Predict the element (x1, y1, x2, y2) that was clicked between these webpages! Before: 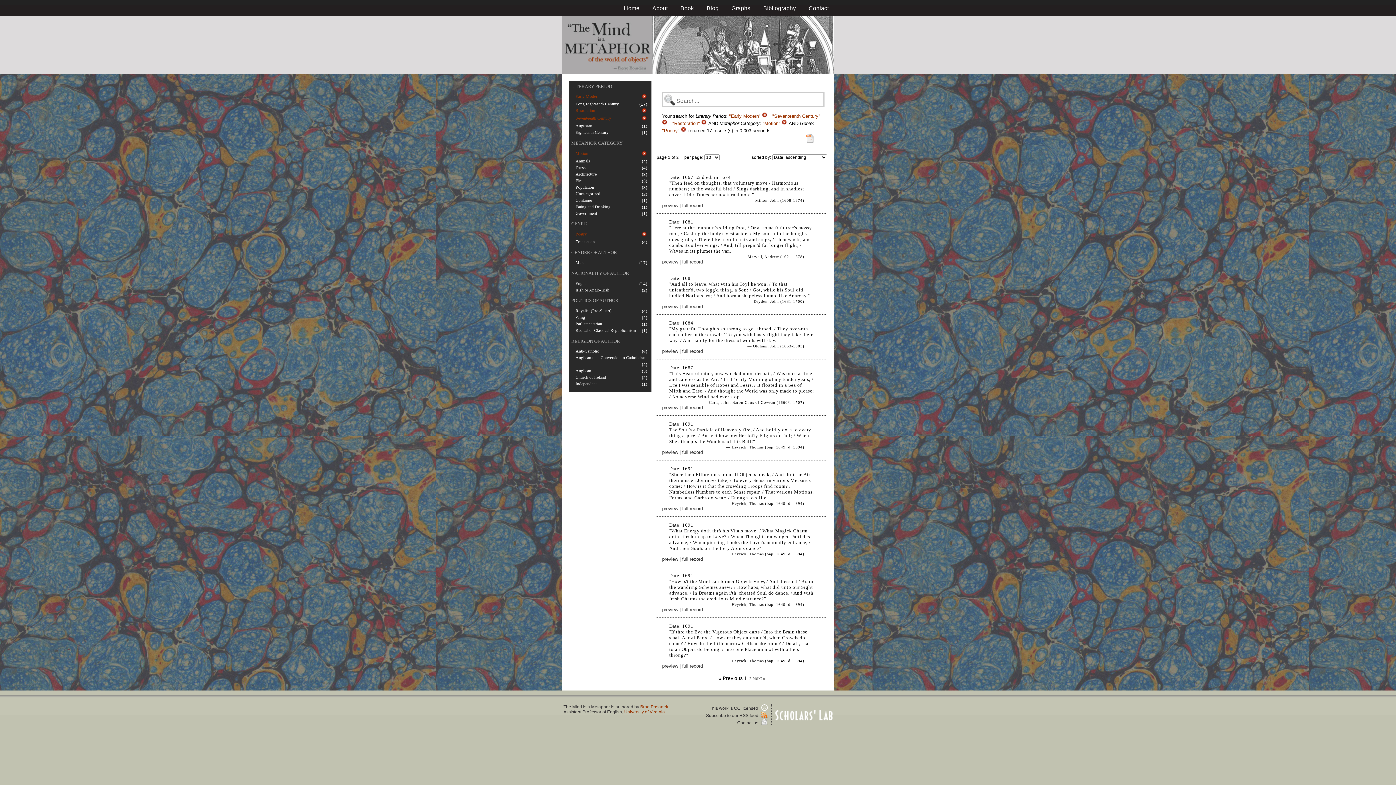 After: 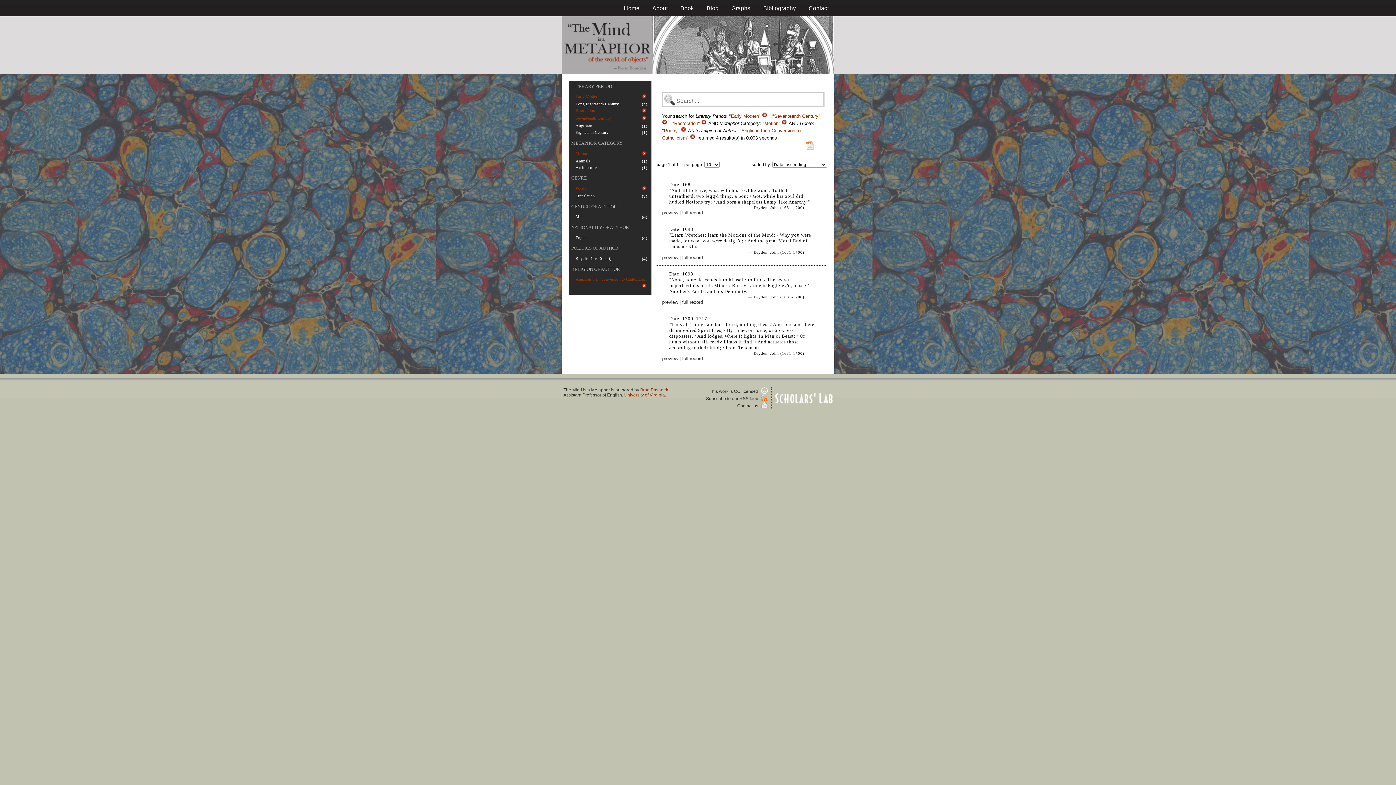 Action: bbox: (575, 355, 646, 360) label: Anglican then Conversion to Catholicism